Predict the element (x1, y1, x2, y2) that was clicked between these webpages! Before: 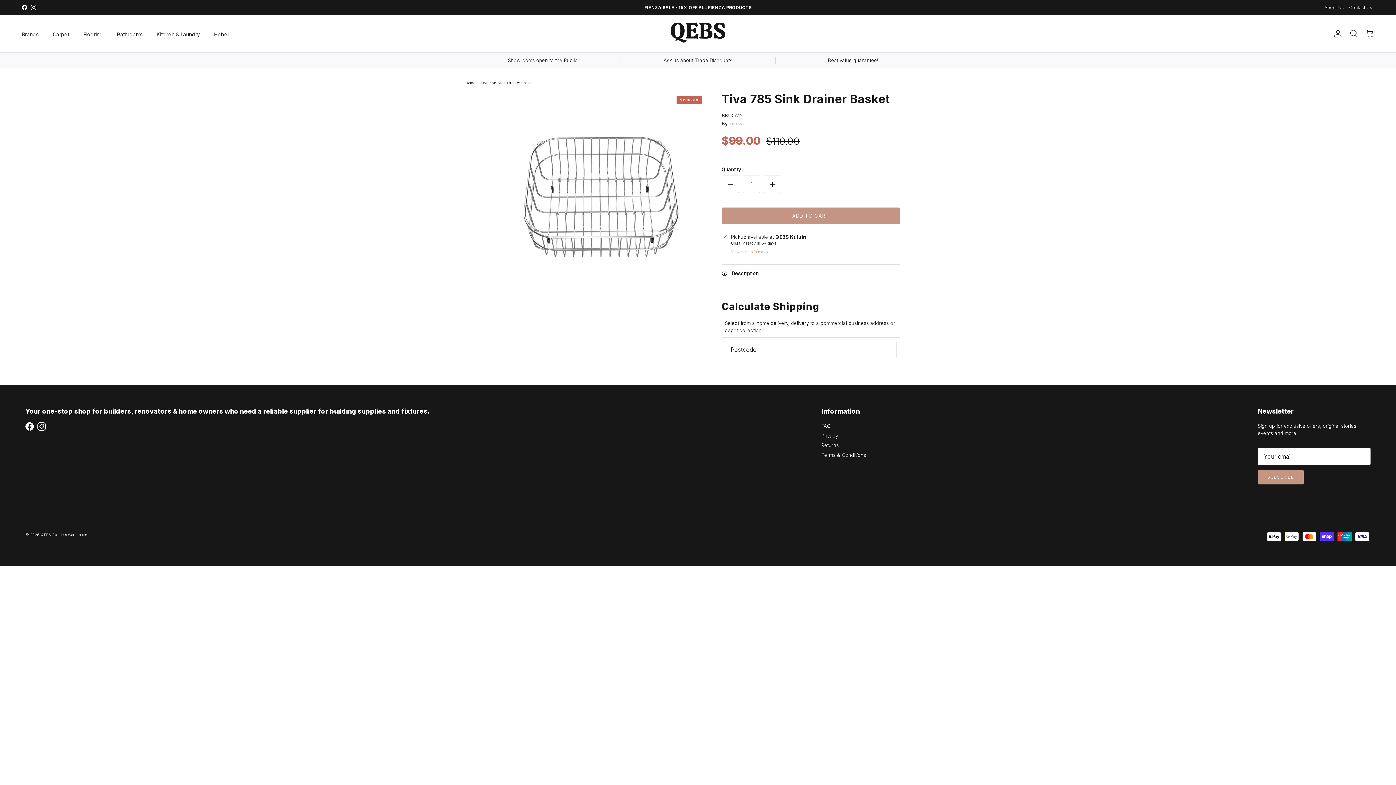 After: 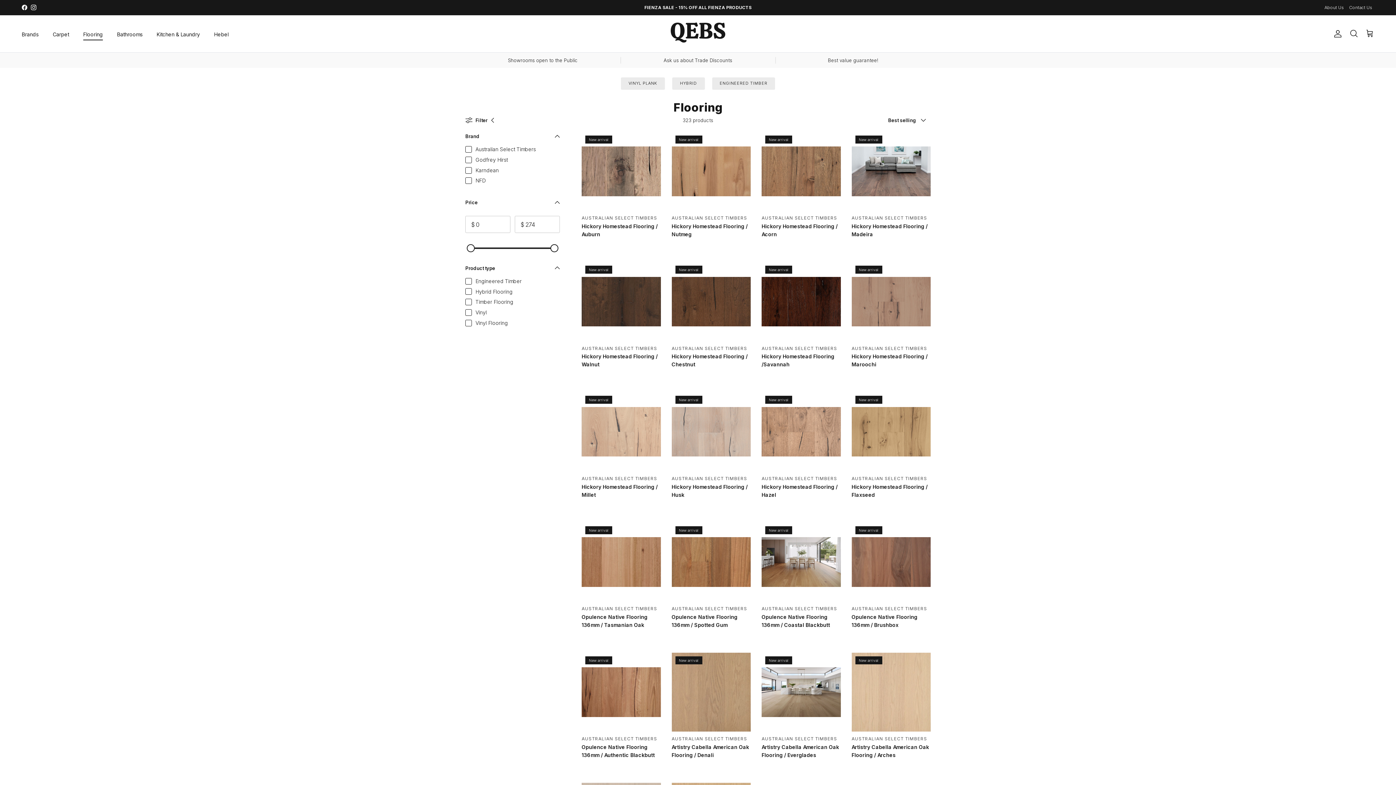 Action: label: Flooring bbox: (76, 22, 109, 46)